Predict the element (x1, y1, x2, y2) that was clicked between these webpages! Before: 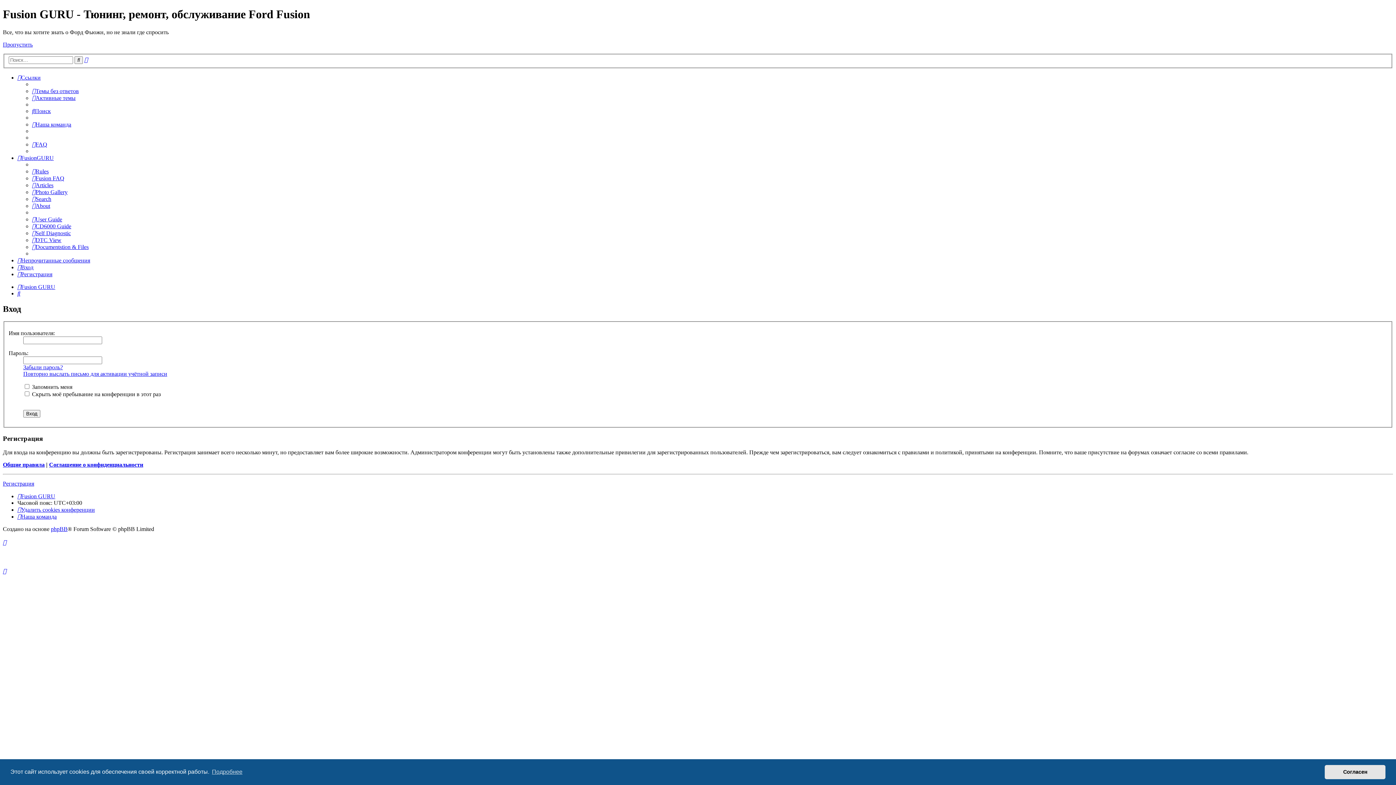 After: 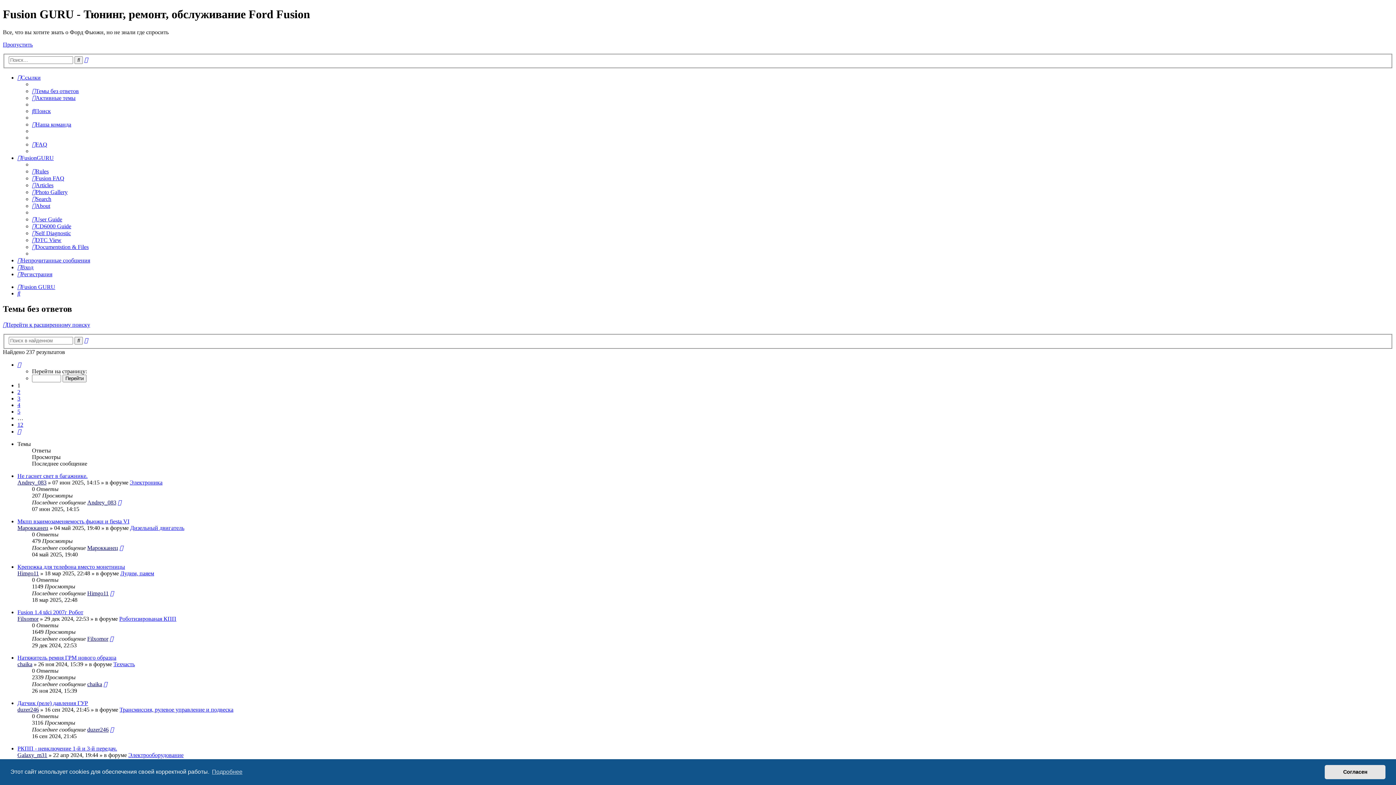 Action: bbox: (32, 88, 78, 94) label: Темы без ответов